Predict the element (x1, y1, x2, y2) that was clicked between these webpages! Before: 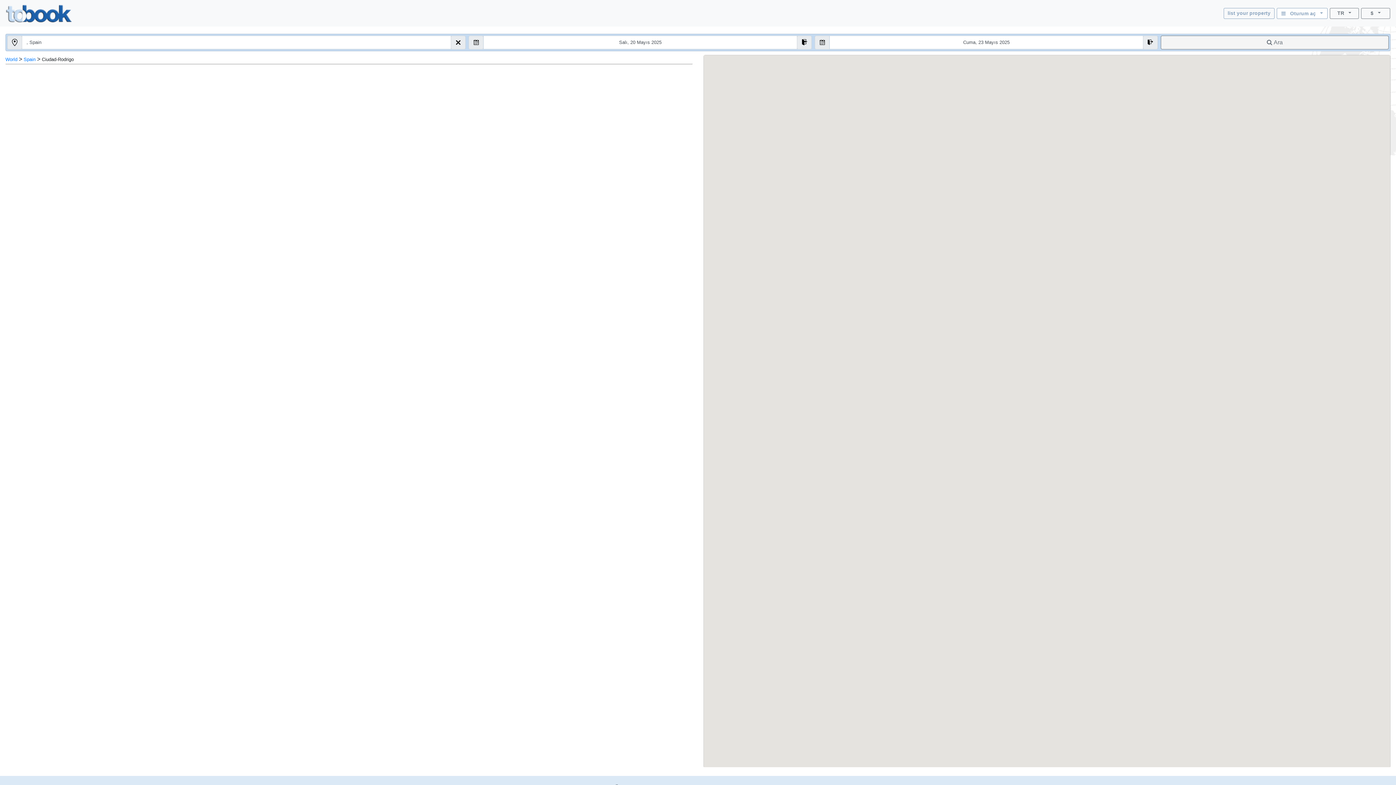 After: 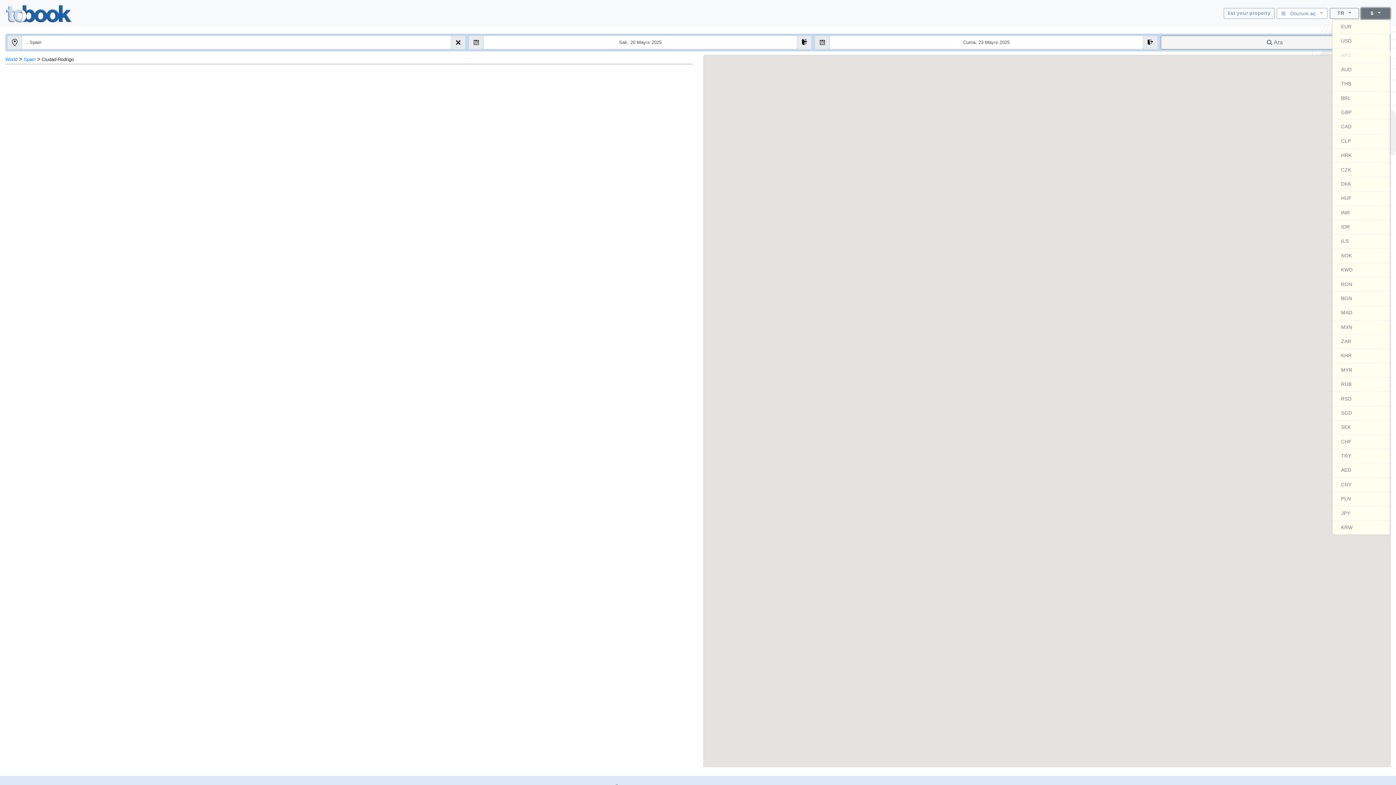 Action: label: $   bbox: (1361, 7, 1390, 18)